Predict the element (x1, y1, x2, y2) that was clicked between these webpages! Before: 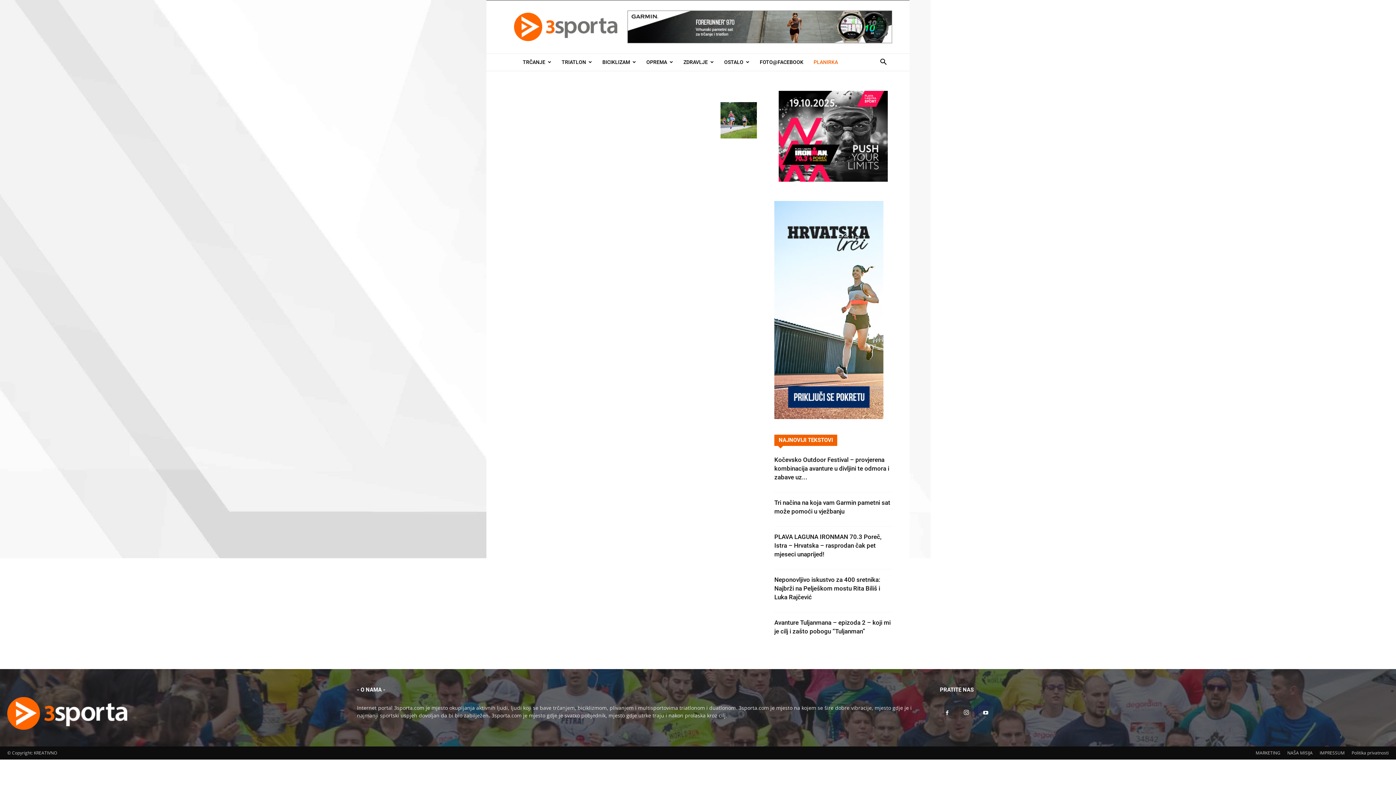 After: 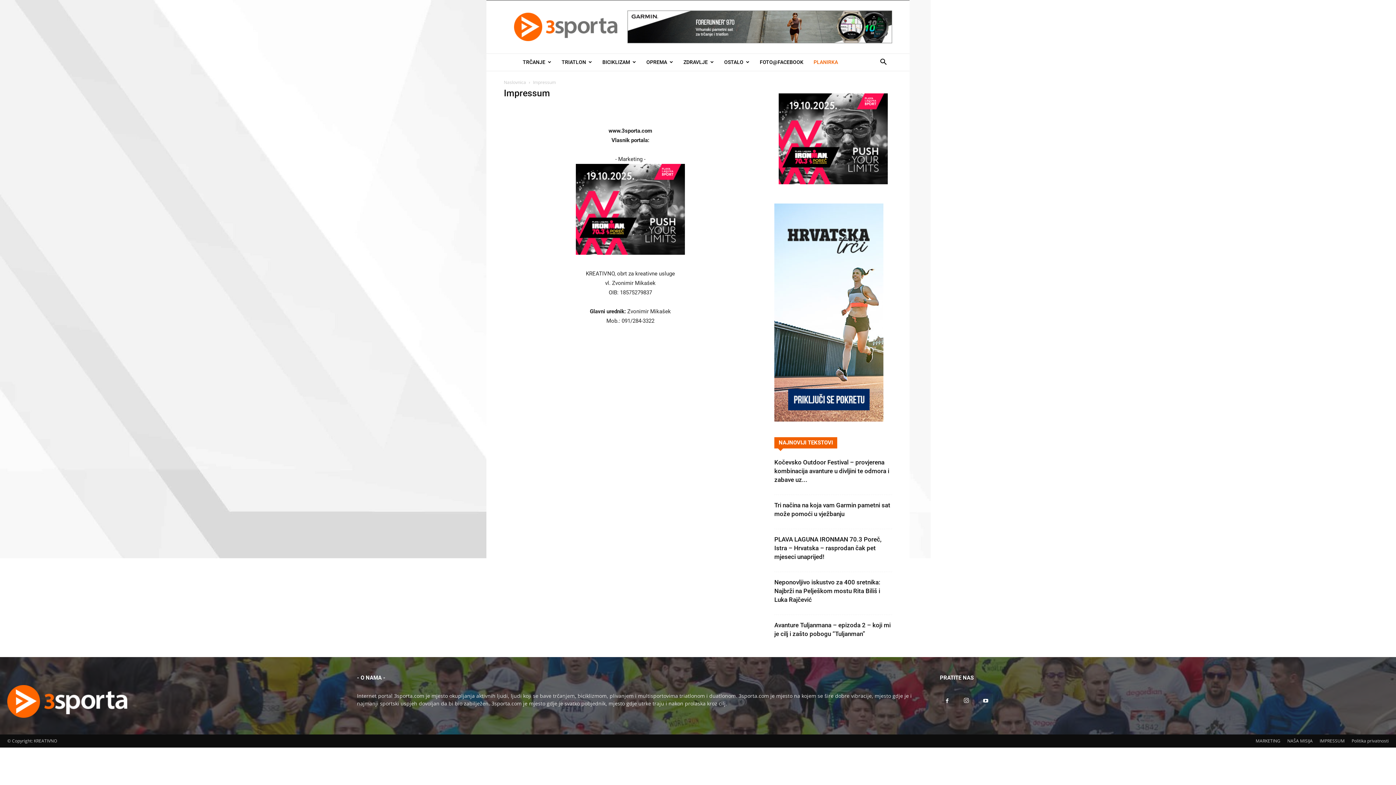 Action: bbox: (1320, 750, 1345, 756) label: IMPRESSUM